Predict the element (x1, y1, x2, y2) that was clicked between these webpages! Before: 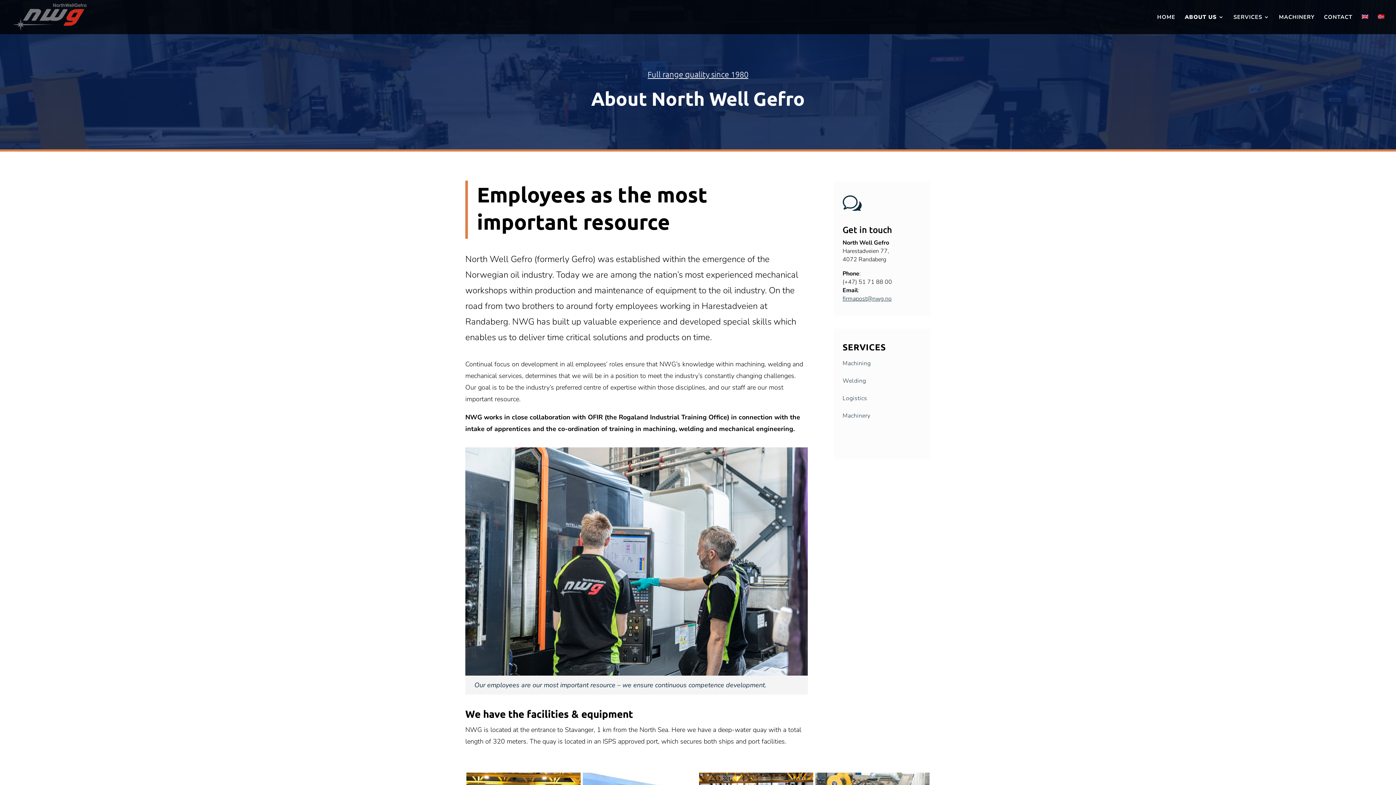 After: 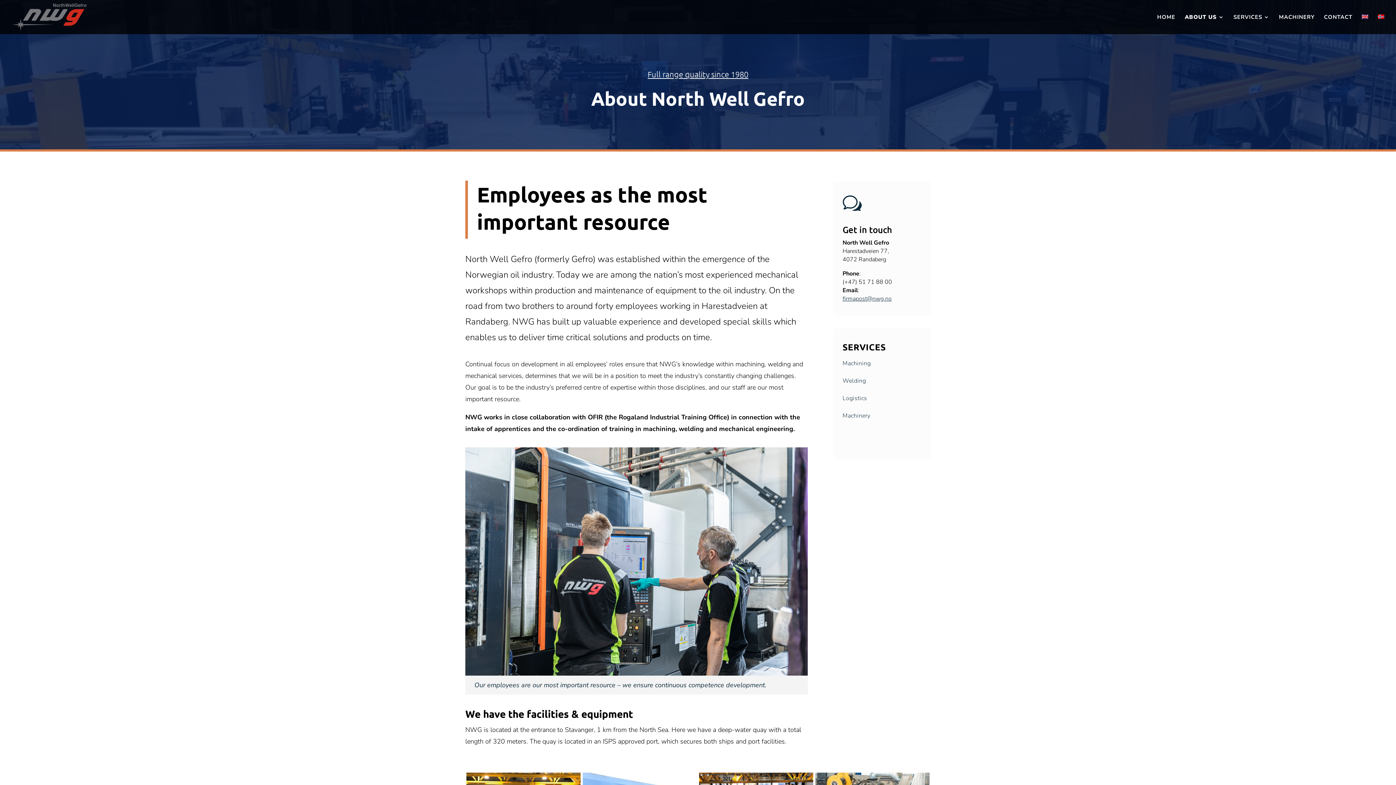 Action: bbox: (1362, 14, 1368, 34)